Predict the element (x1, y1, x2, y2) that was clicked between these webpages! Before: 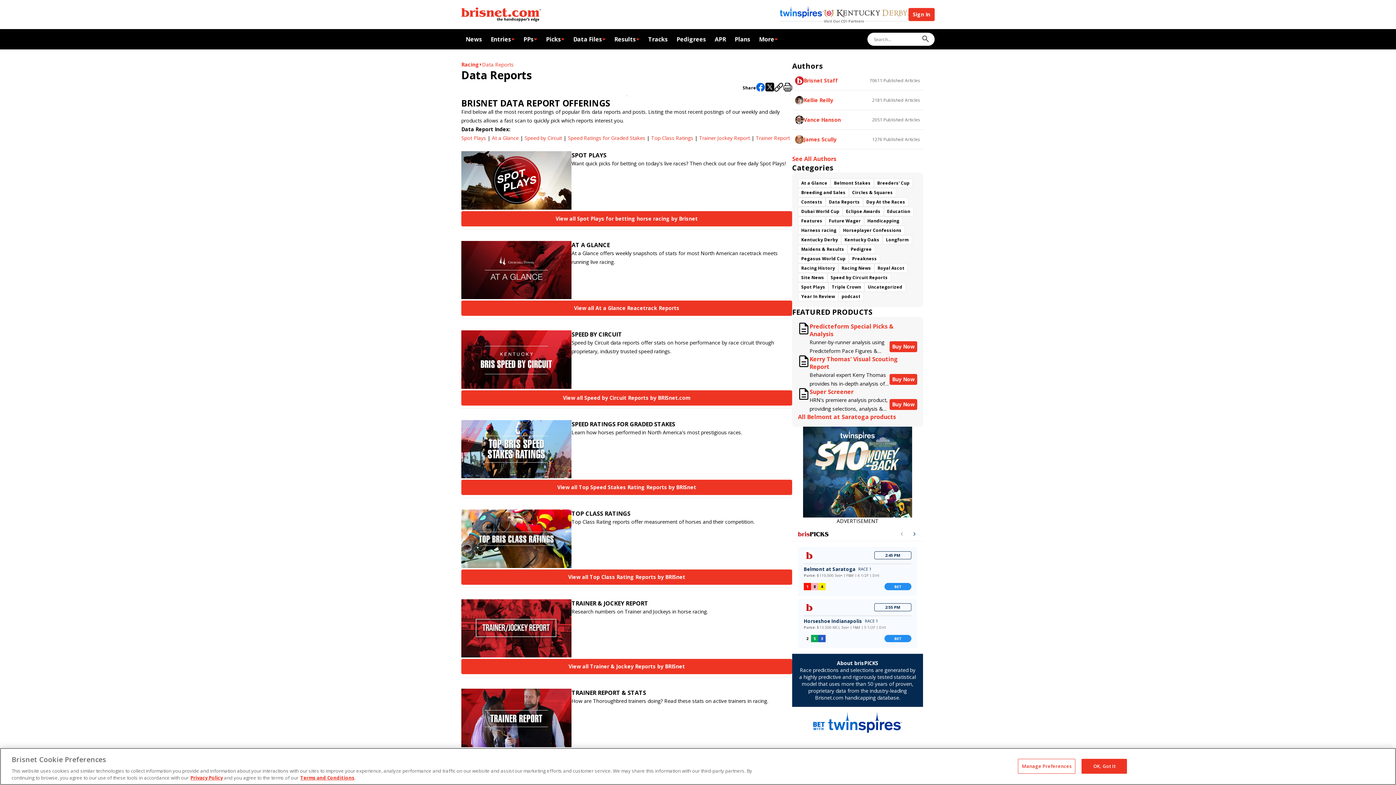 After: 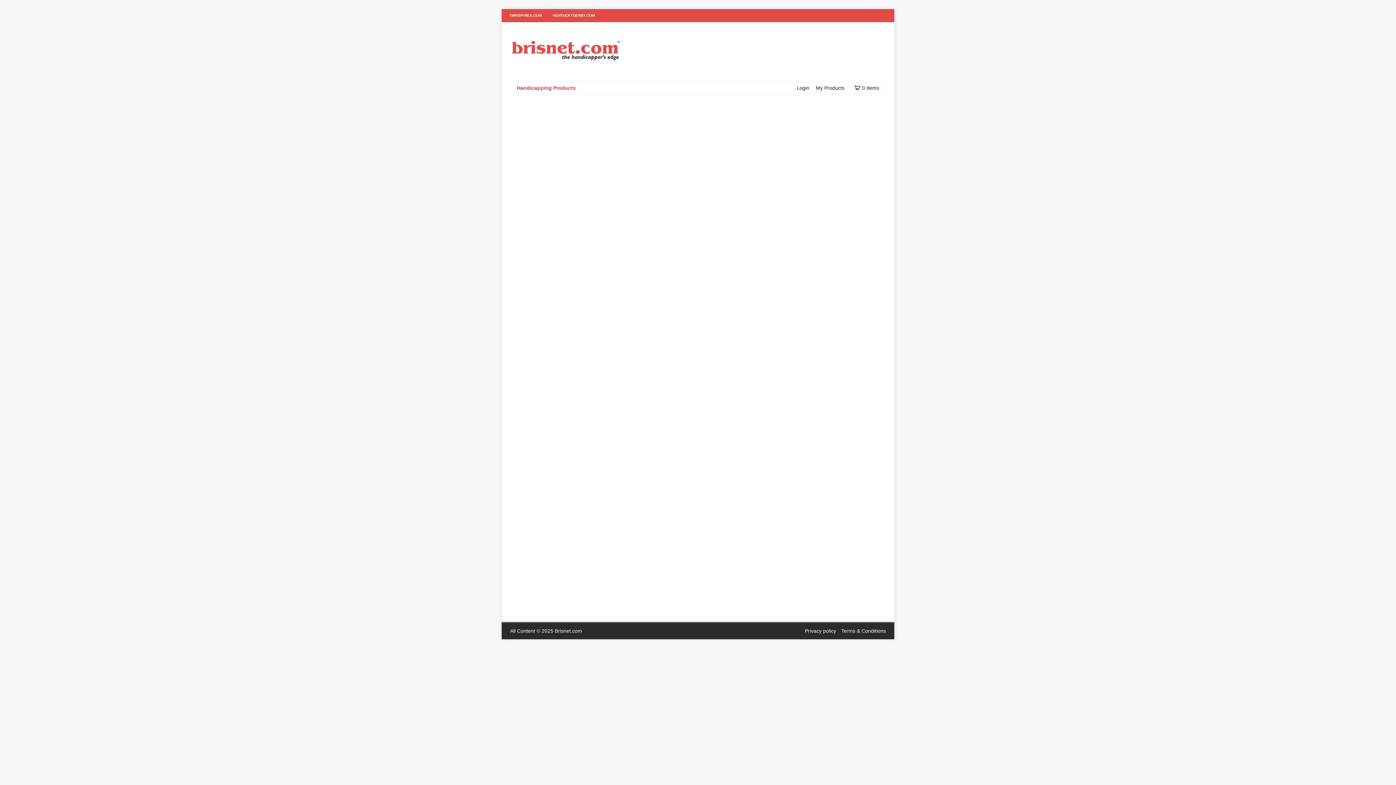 Action: bbox: (486, 29, 519, 49) label: Entries